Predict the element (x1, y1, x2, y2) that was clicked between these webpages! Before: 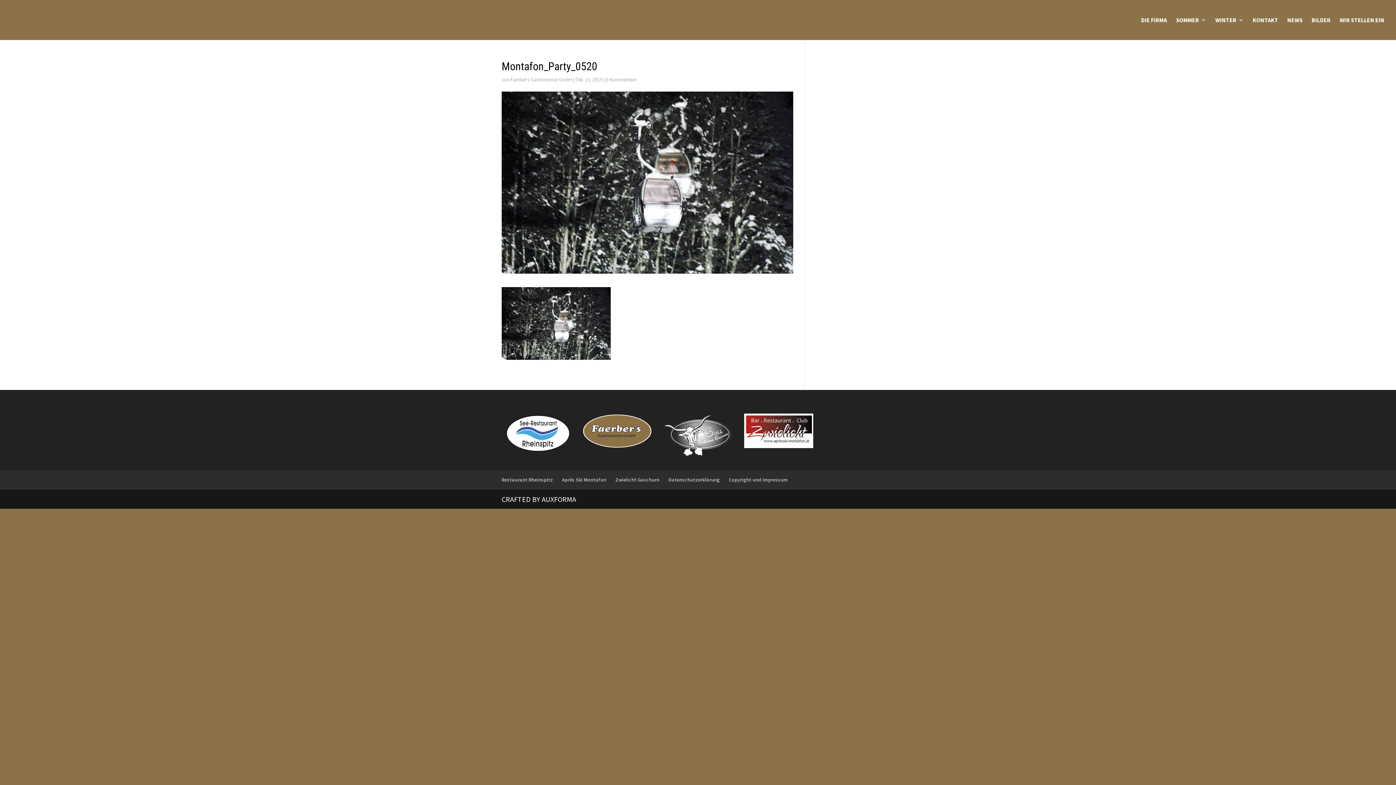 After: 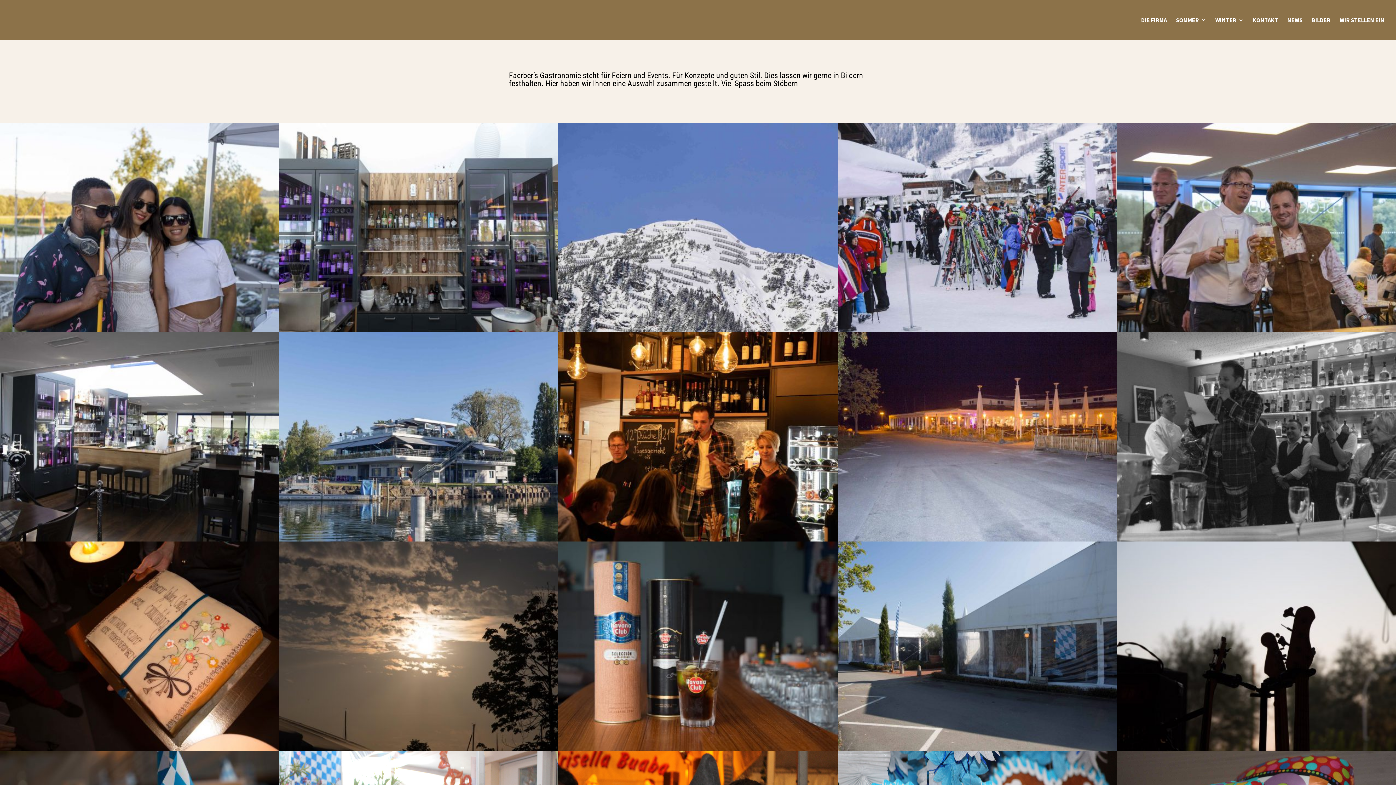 Action: label: BILDER bbox: (1312, 17, 1330, 40)